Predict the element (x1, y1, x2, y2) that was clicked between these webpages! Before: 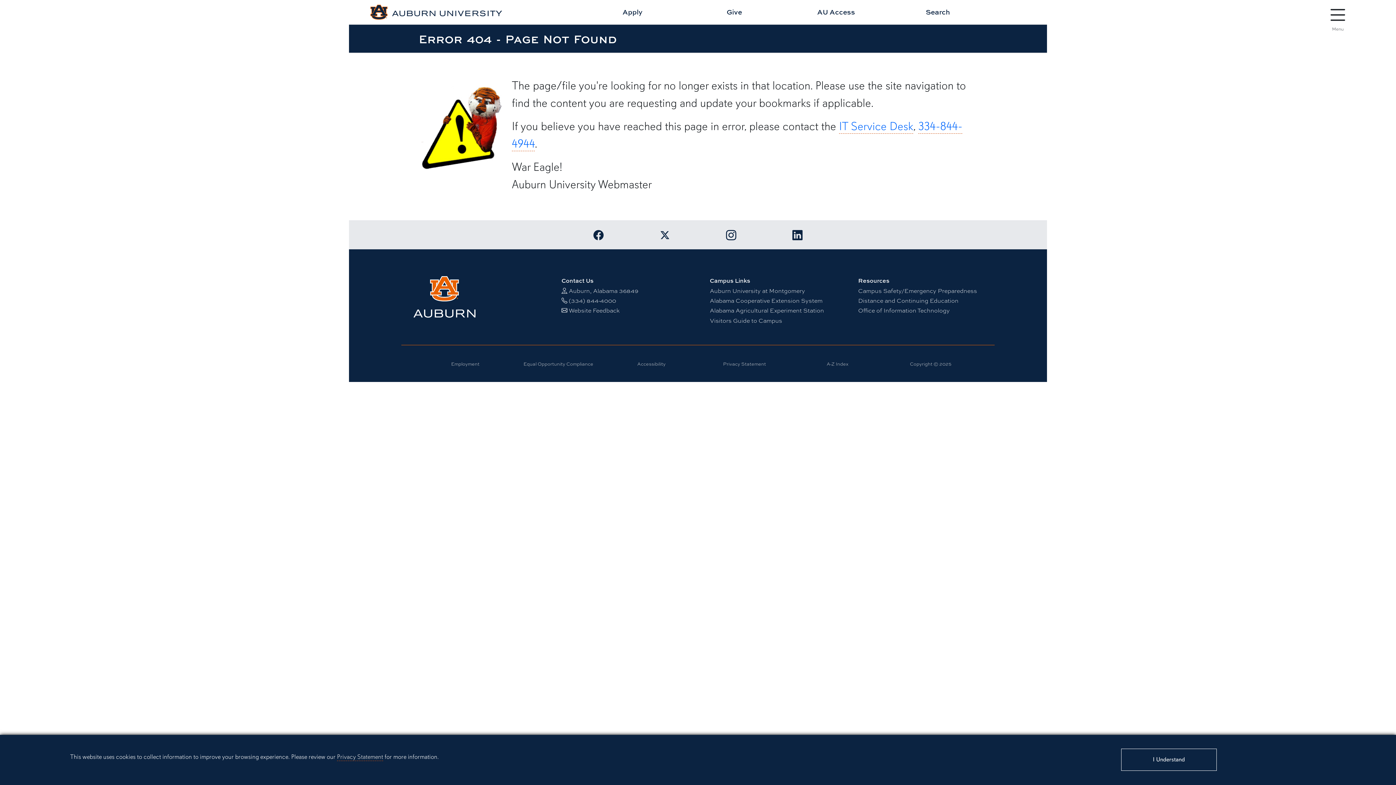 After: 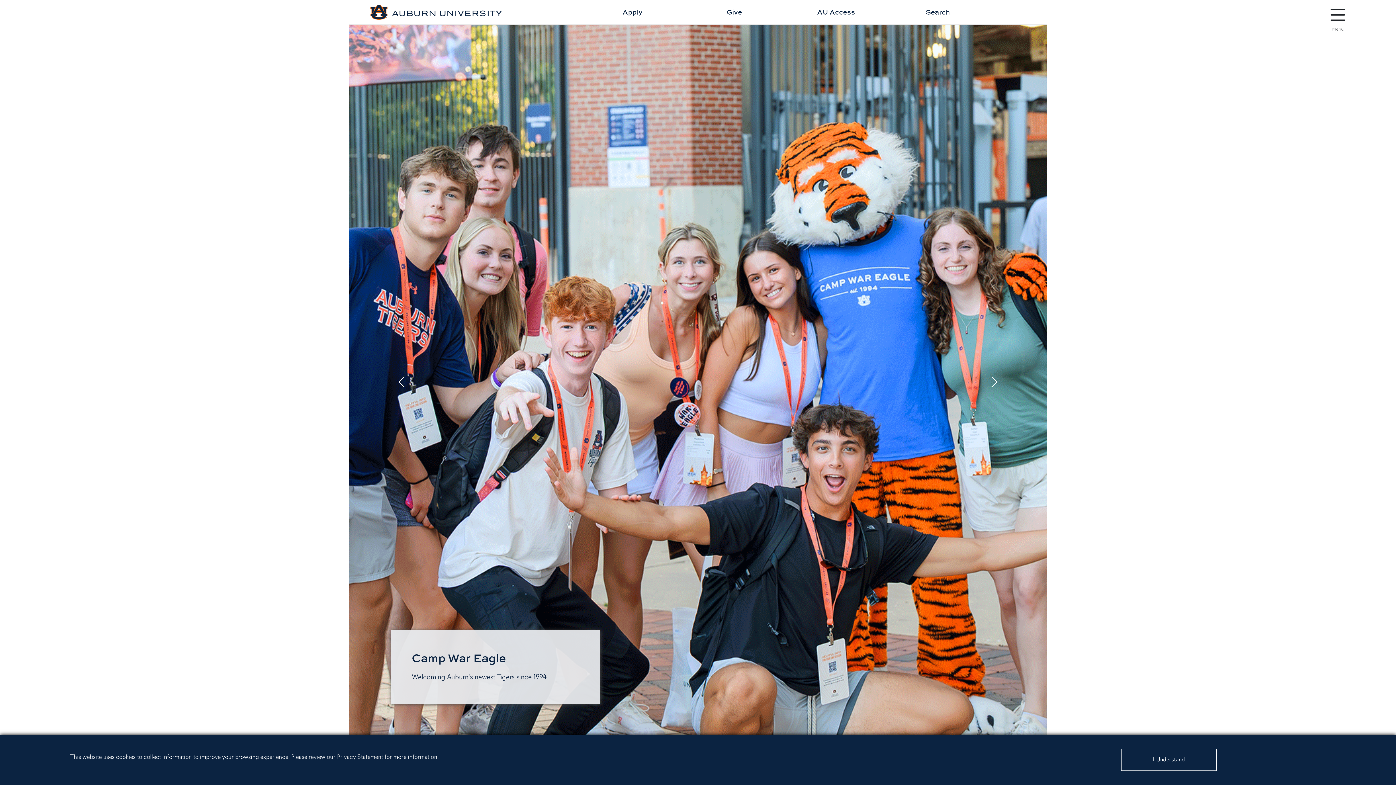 Action: bbox: (413, 276, 537, 317)